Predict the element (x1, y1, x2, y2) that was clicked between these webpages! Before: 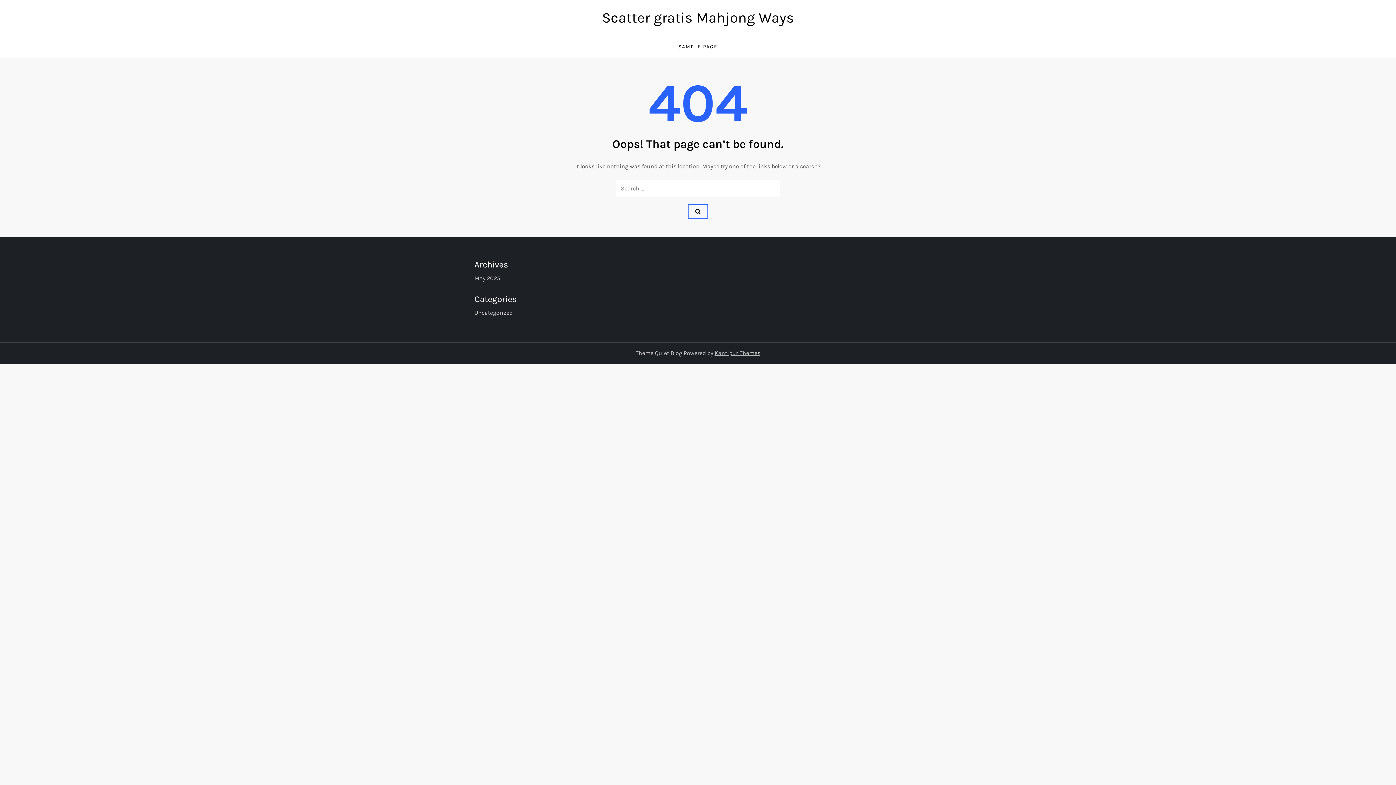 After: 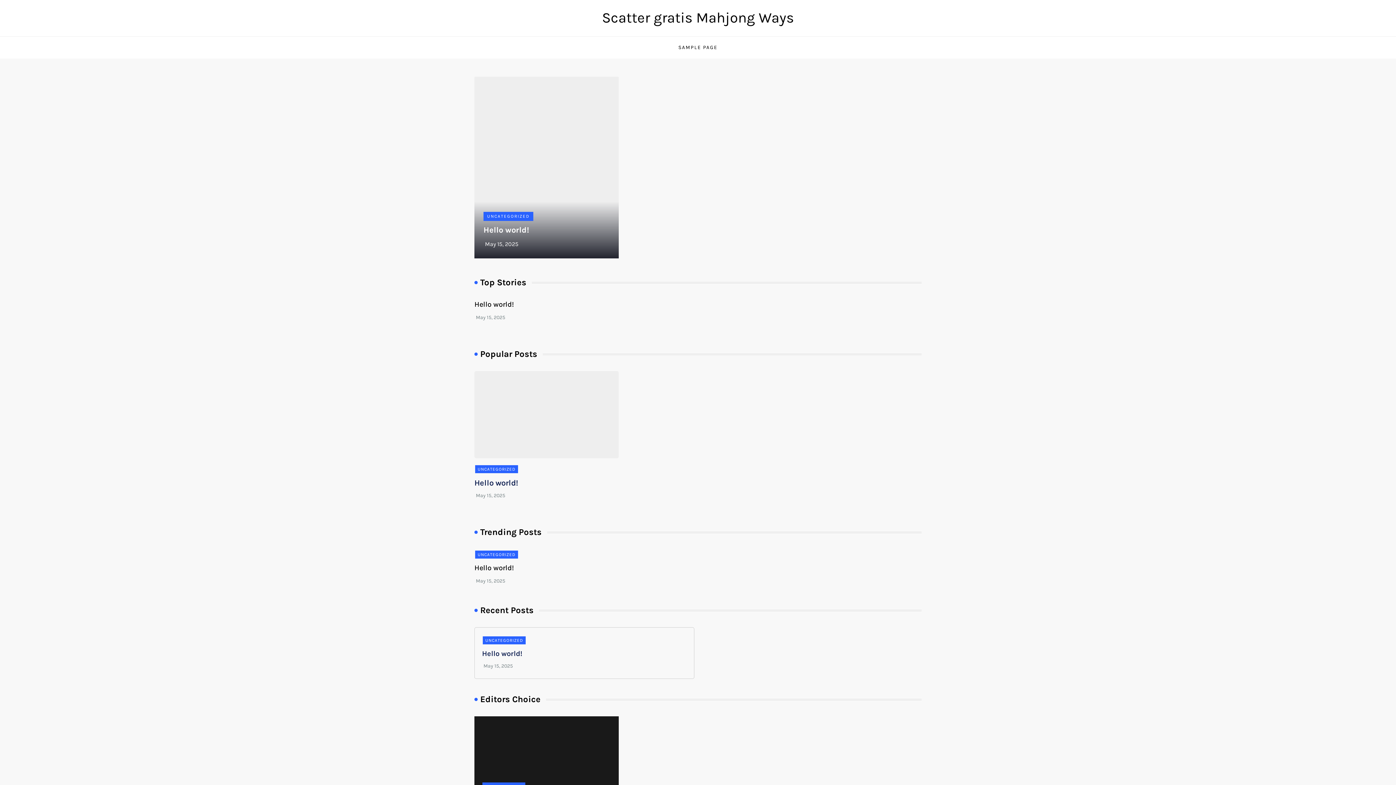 Action: bbox: (602, 9, 794, 26) label: Scatter gratis Mahjong Ways